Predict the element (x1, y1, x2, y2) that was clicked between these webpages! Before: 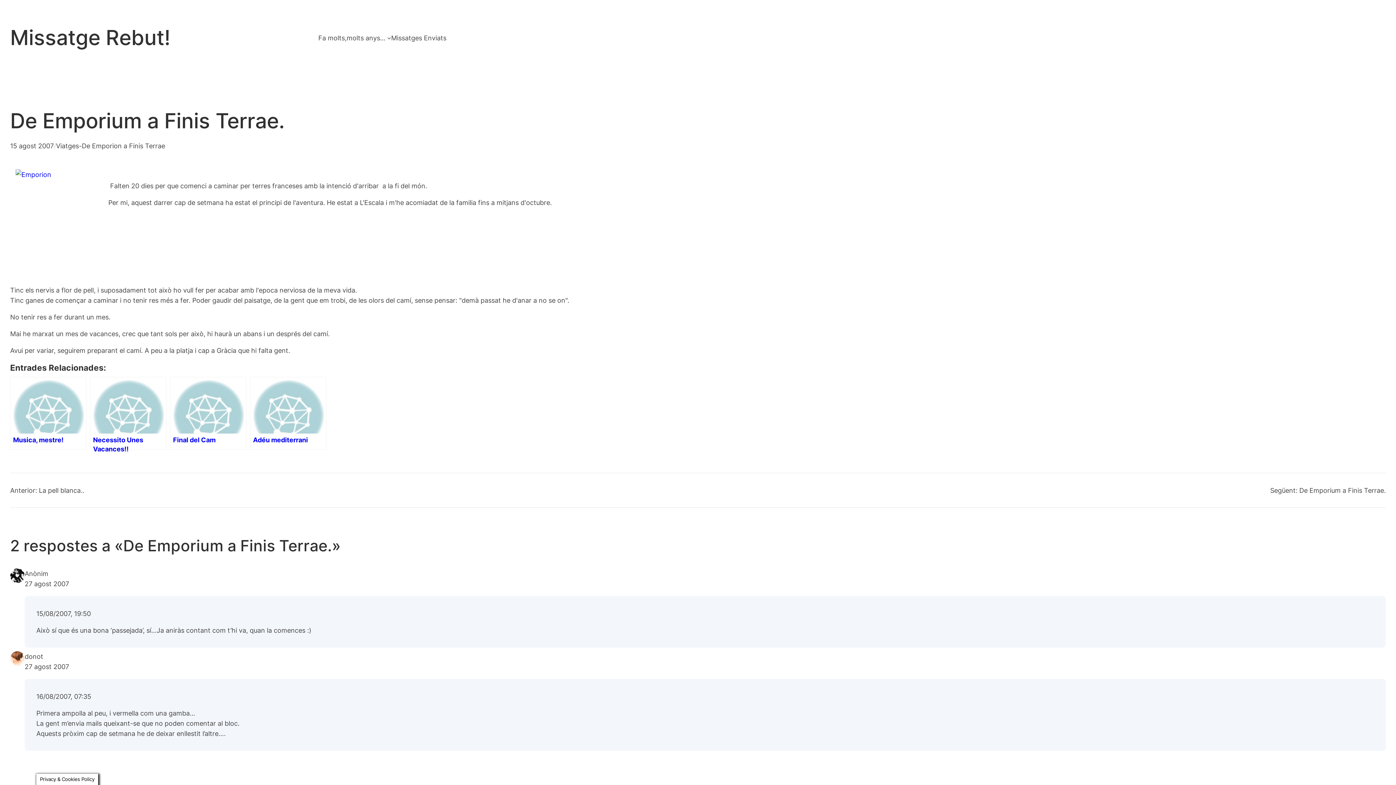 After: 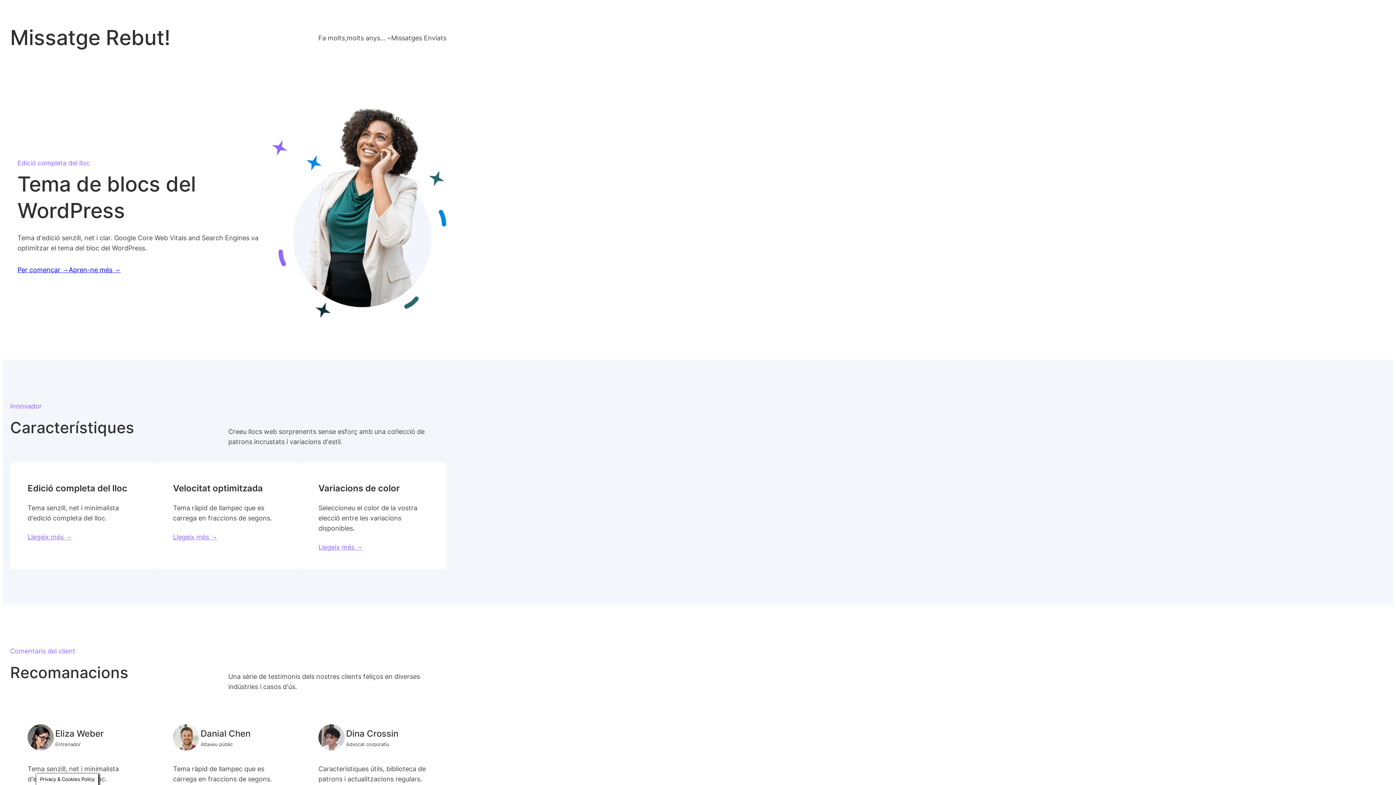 Action: label: Missatge Rebut! bbox: (10, 25, 170, 50)